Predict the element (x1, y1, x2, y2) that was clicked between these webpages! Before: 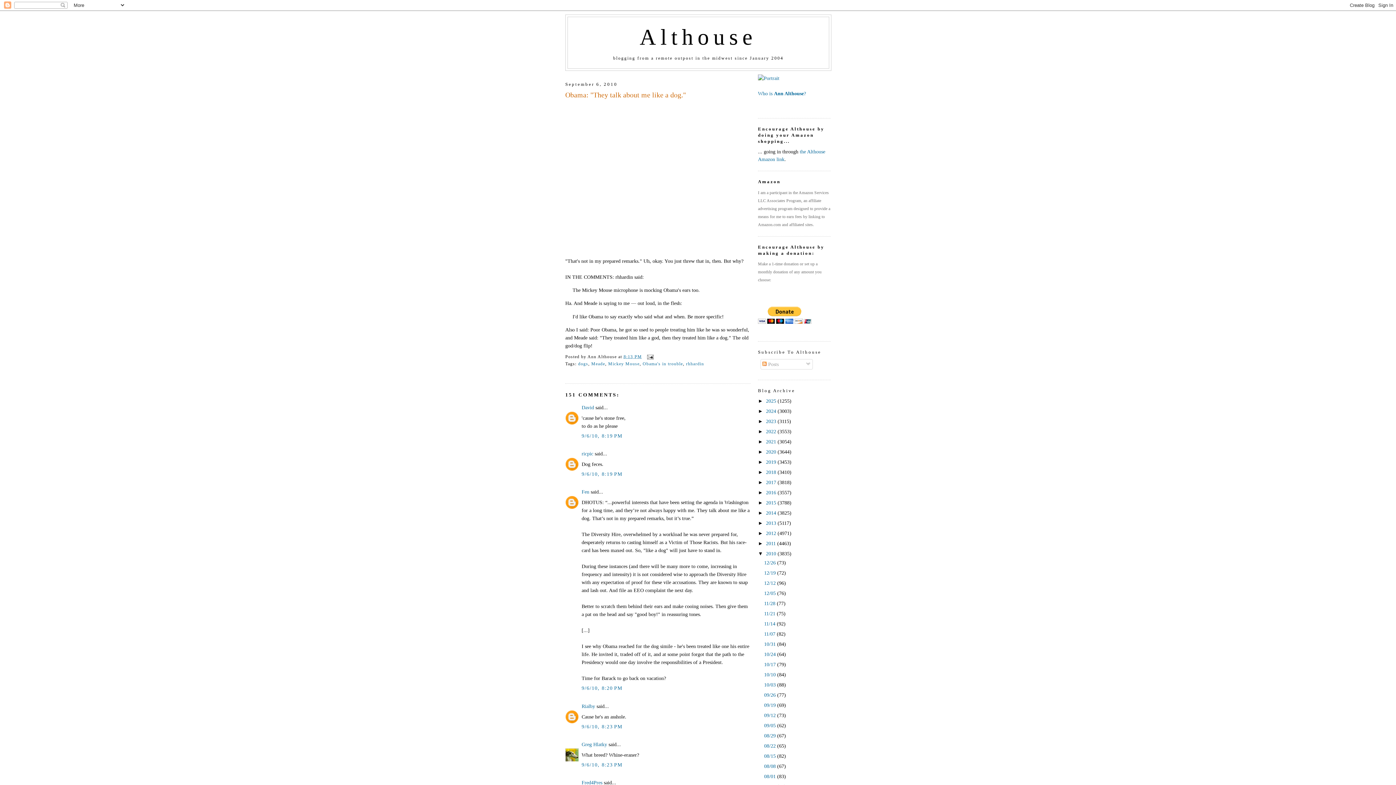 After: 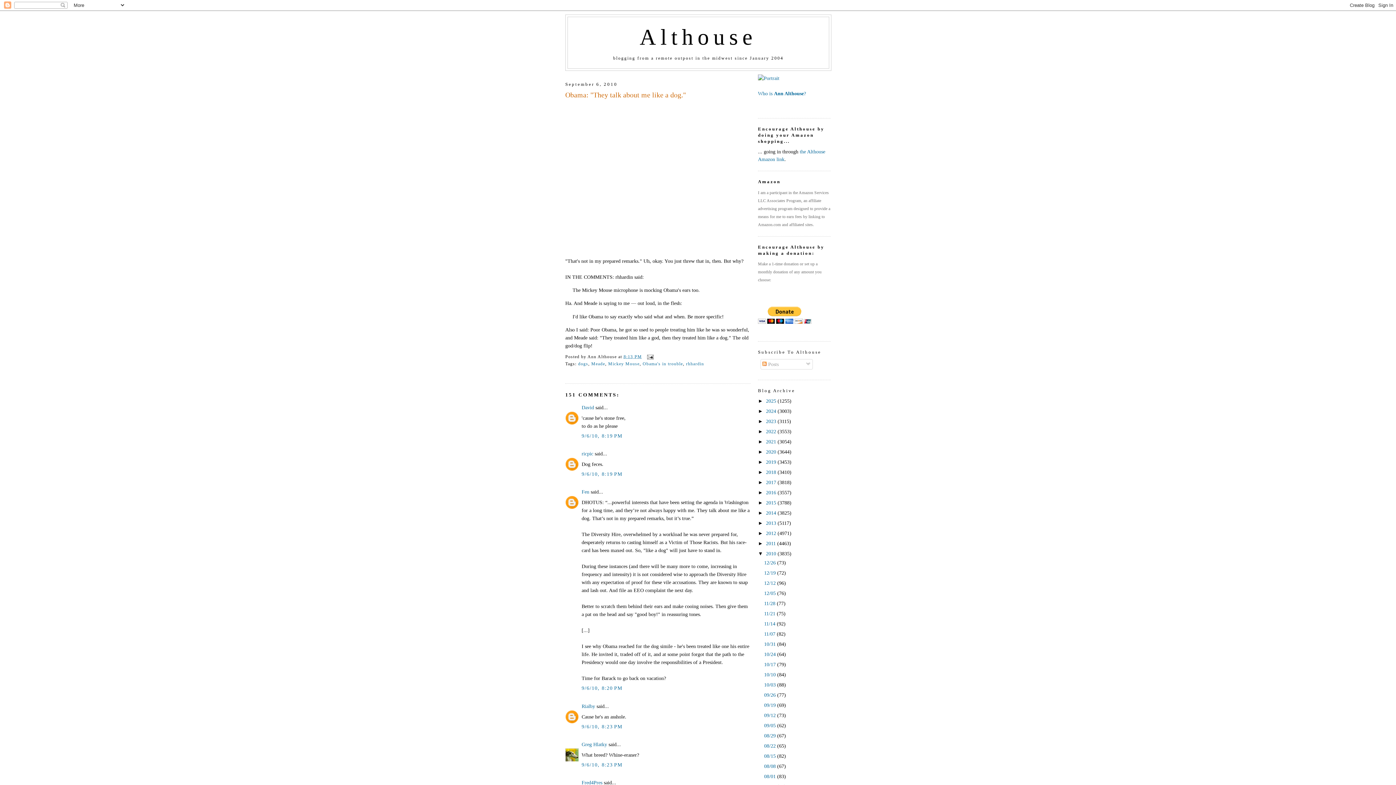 Action: bbox: (623, 354, 642, 359) label: 8:13 PM